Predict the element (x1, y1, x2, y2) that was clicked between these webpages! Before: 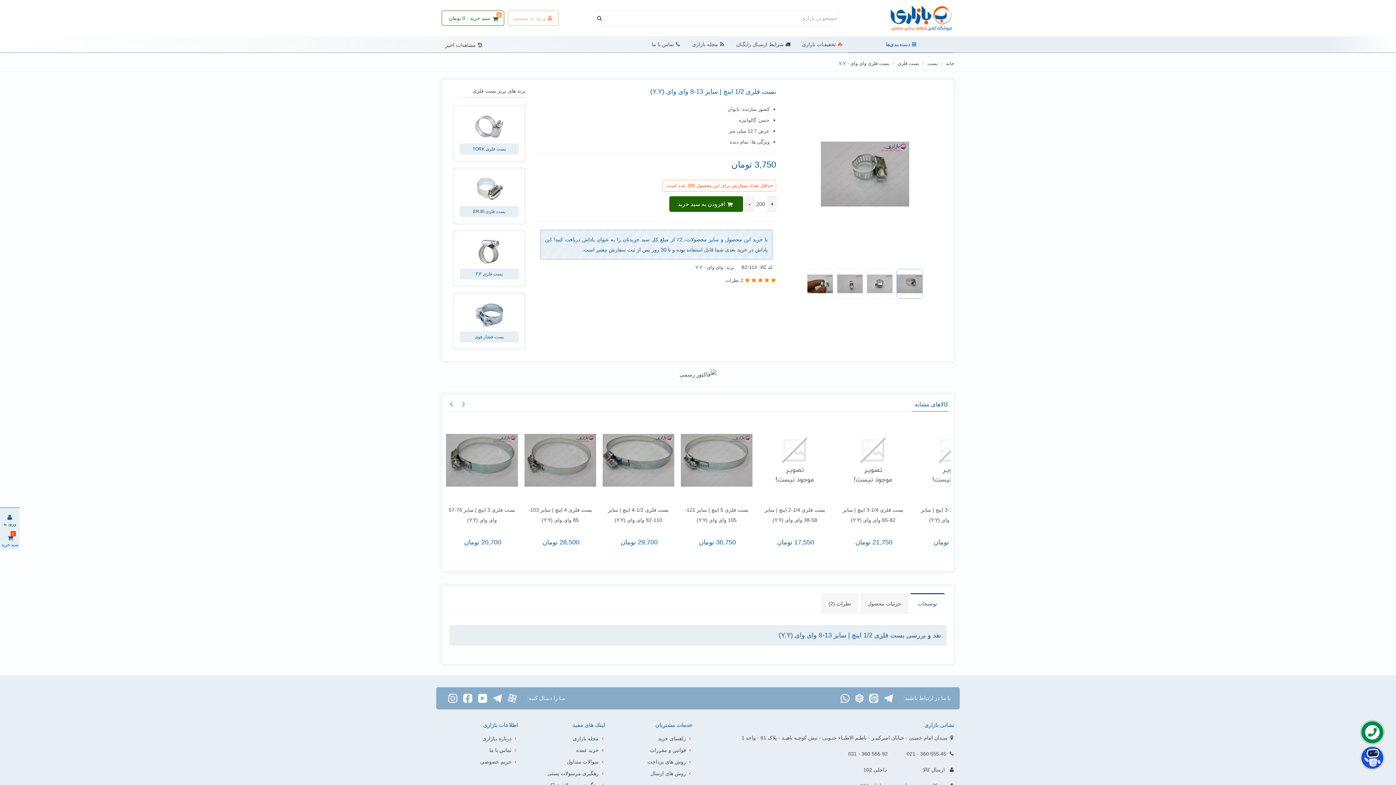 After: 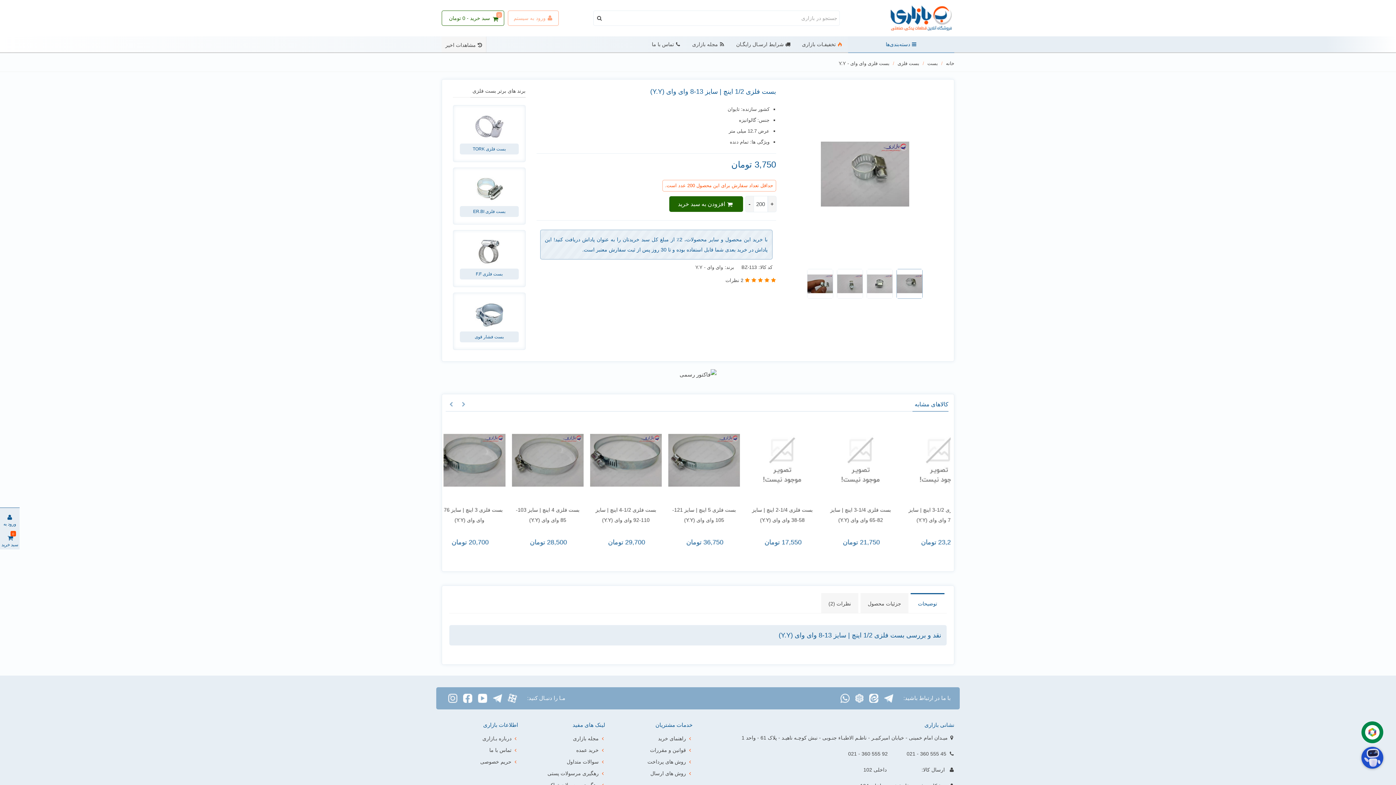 Action: bbox: (840, 695, 849, 701)